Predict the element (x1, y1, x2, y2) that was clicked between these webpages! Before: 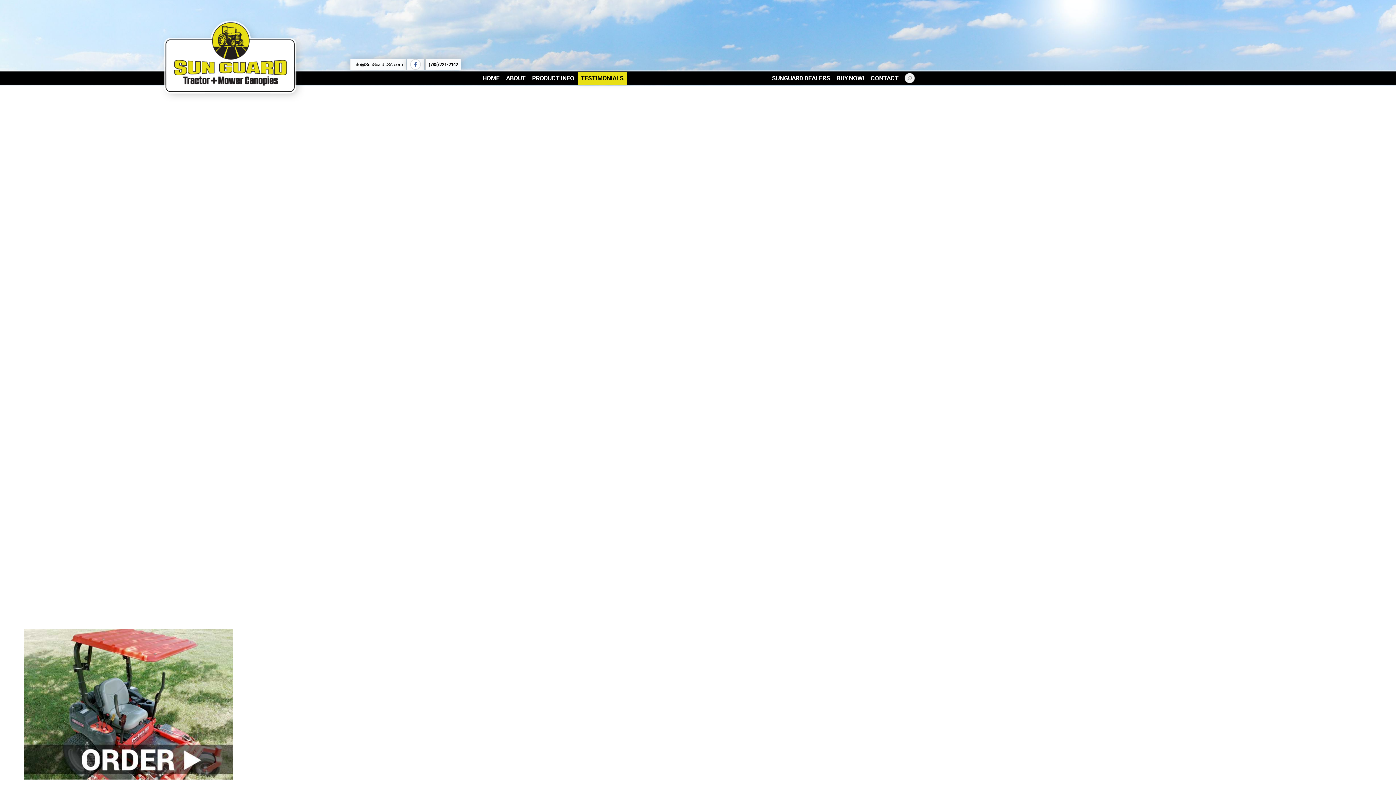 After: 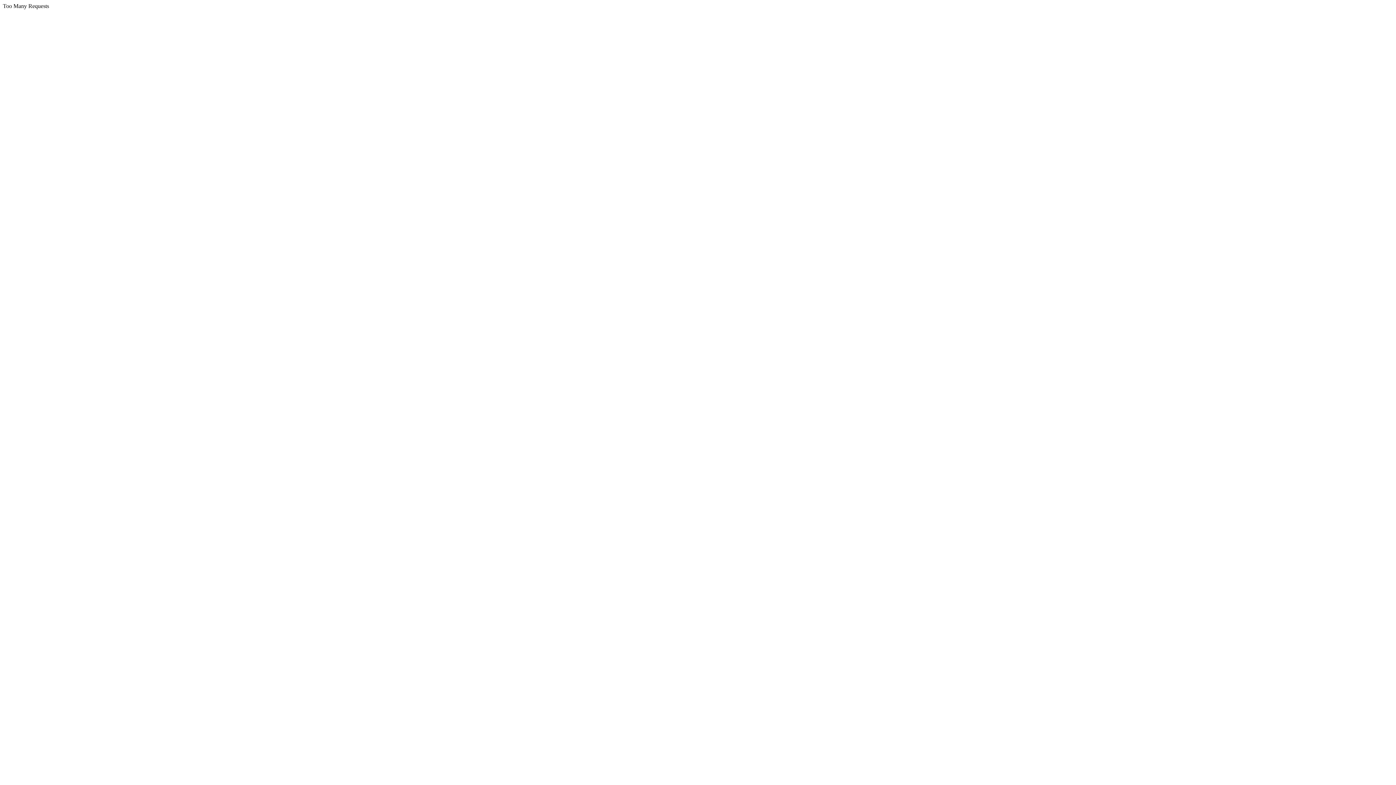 Action: label: SUNGUARD DEALERS bbox: (768, 71, 833, 84)